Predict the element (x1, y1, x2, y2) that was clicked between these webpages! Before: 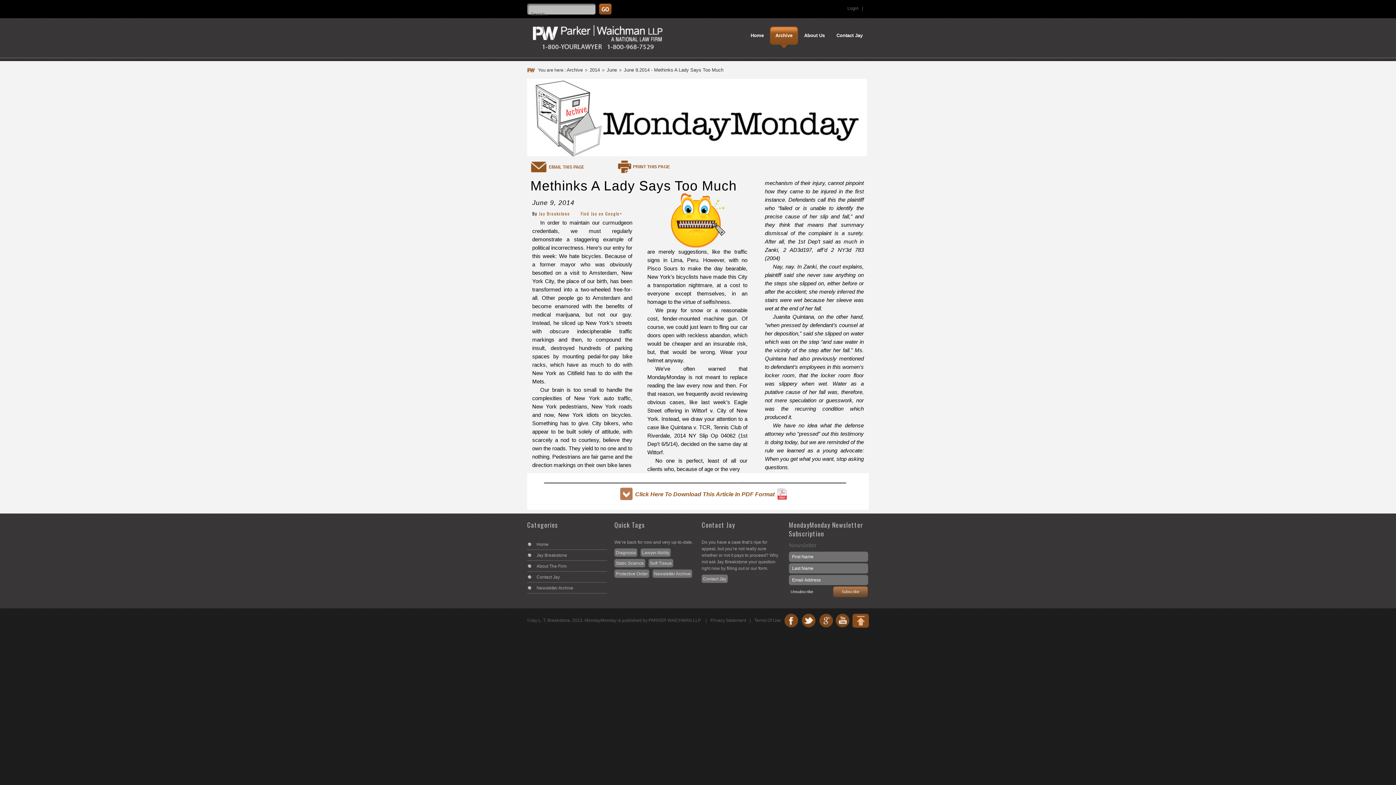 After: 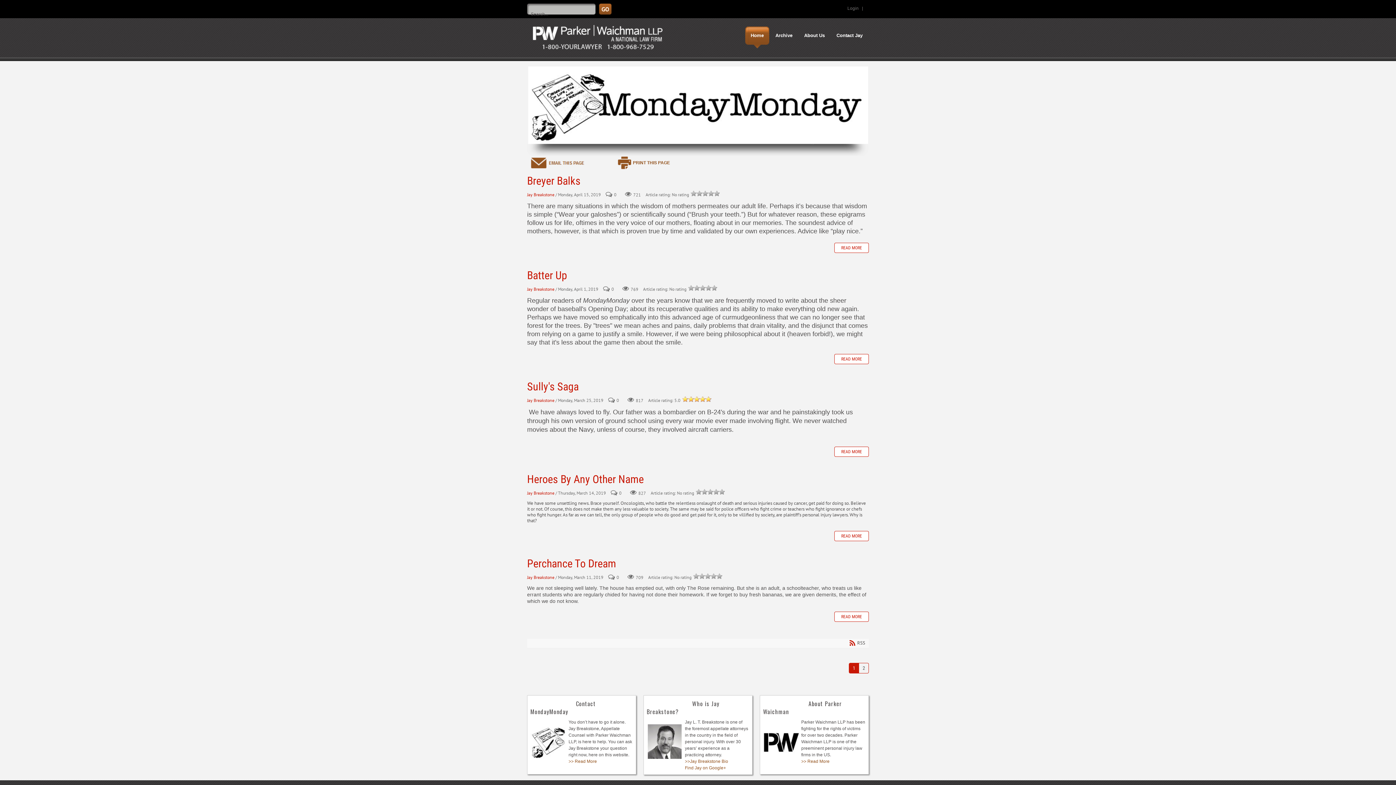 Action: bbox: (745, 26, 769, 48) label: Home